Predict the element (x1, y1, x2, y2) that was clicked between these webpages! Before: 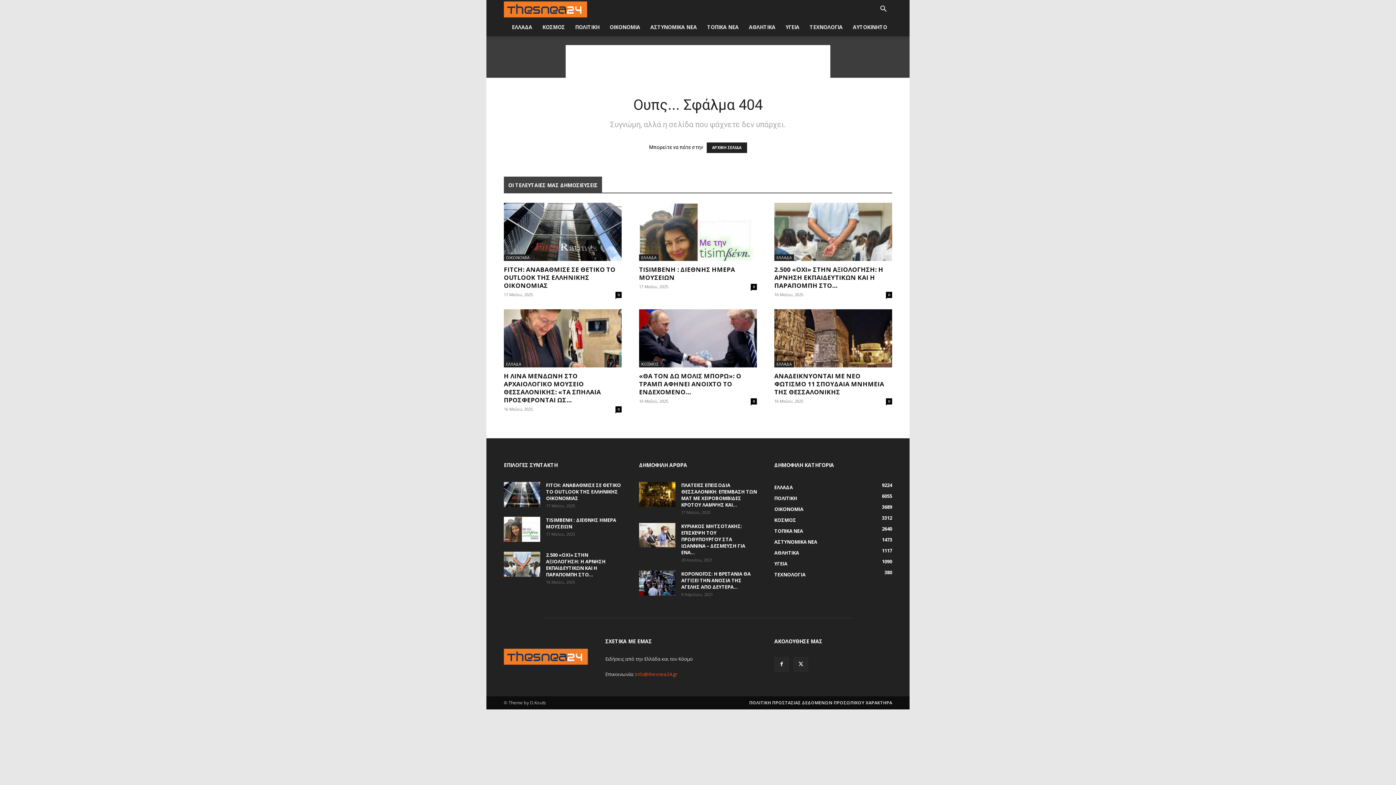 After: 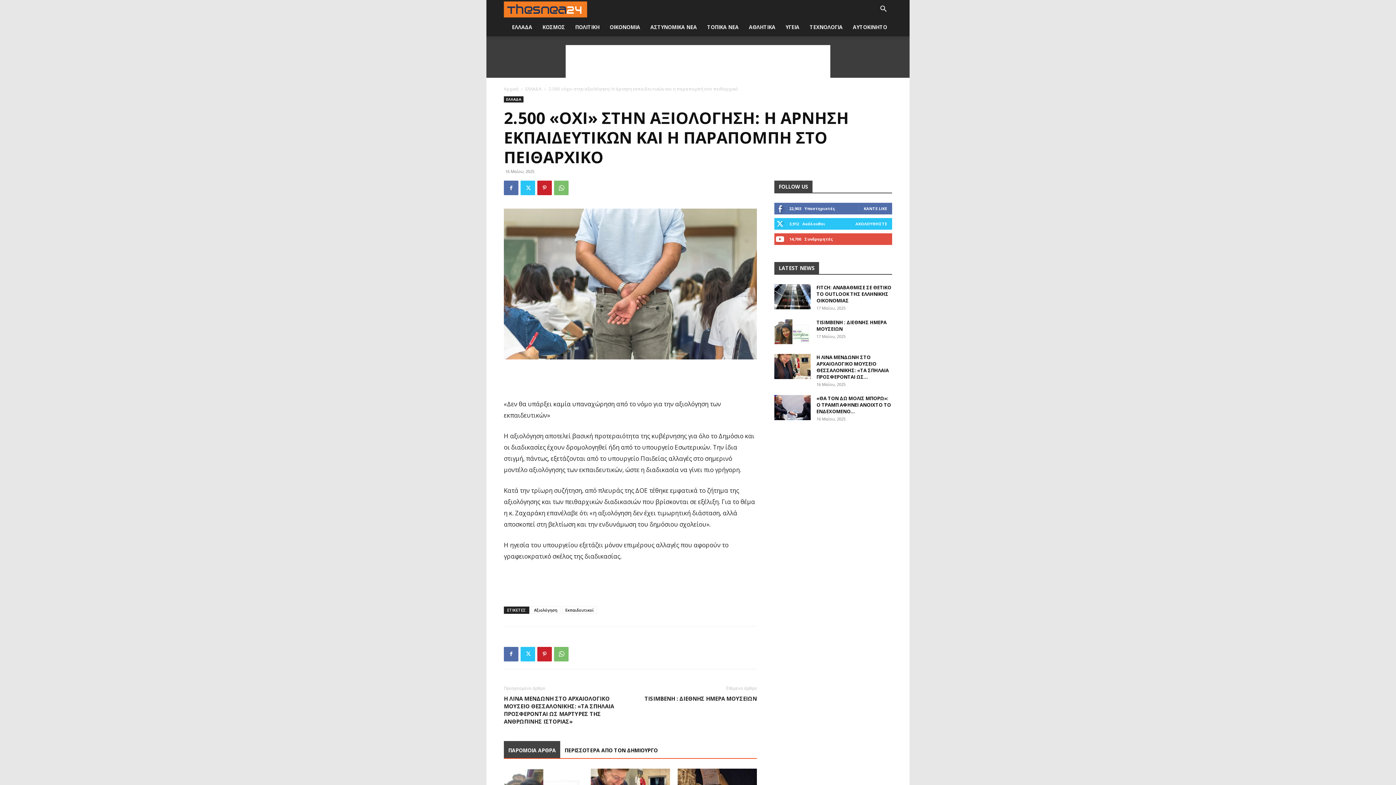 Action: bbox: (774, 265, 883, 289) label: 2.500 «ΟΧΙ» ΣΤΗΝ ΑΞΙΟΛΟΓΗΣΗ: Η ΑΡΝΗΣΗ ΕΚΠΑΙΔΕΥΤΙΚΩΝ ΚΑΙ Η ΠΑΡΑΠΟΜΠΗ ΣΤΟ...